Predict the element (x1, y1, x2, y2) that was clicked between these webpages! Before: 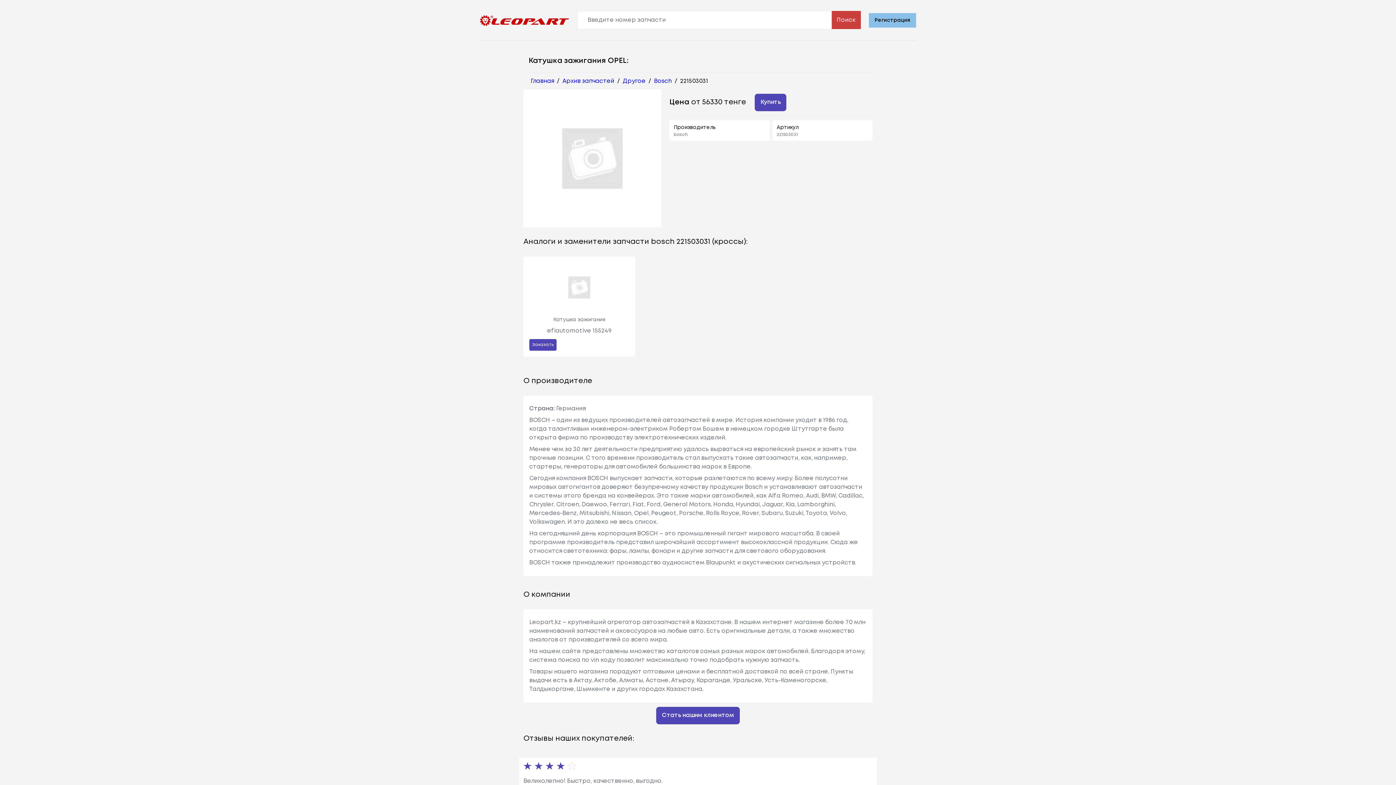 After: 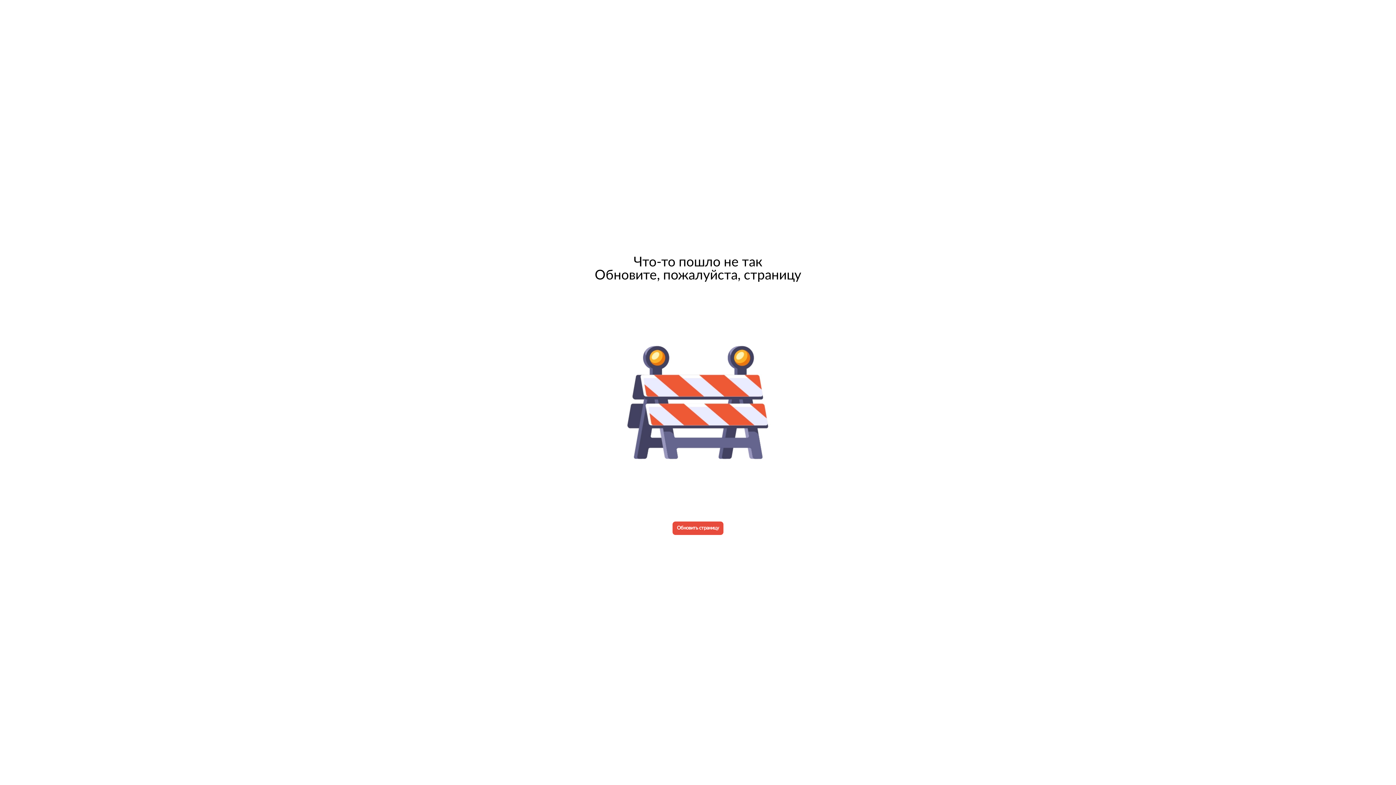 Action: label: Главная bbox: (530, 78, 554, 84)